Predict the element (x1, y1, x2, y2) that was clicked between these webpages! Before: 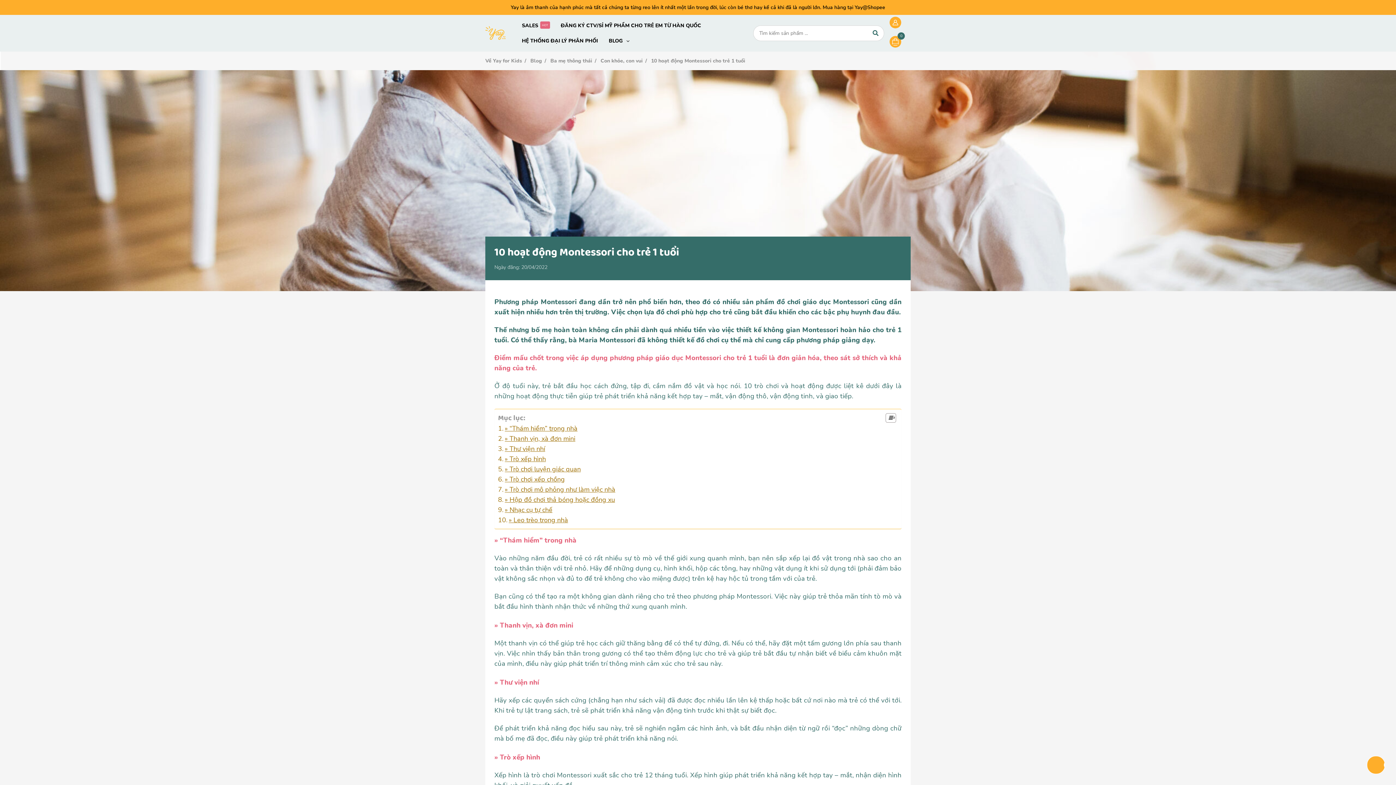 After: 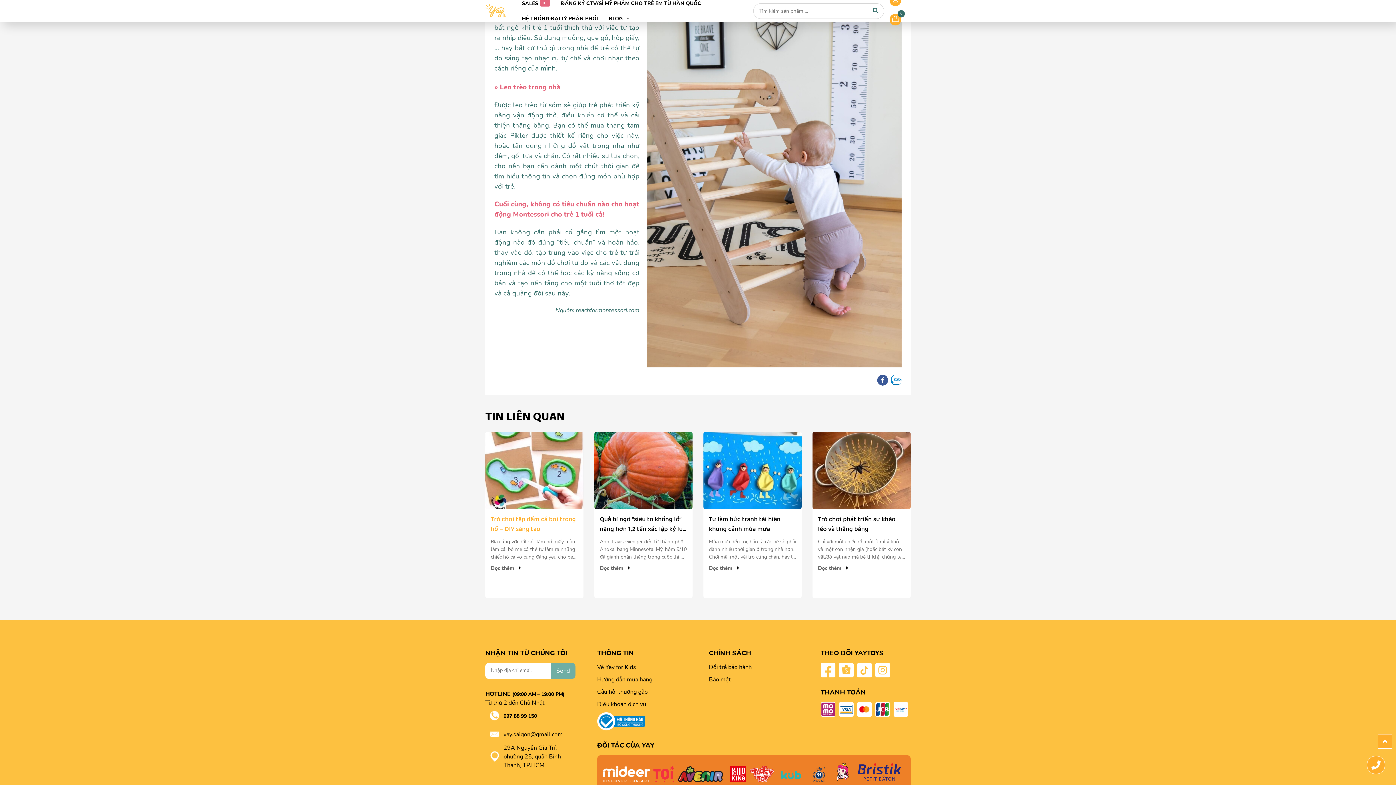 Action: label: » Leo trèo trong nhà bbox: (498, 515, 568, 525)